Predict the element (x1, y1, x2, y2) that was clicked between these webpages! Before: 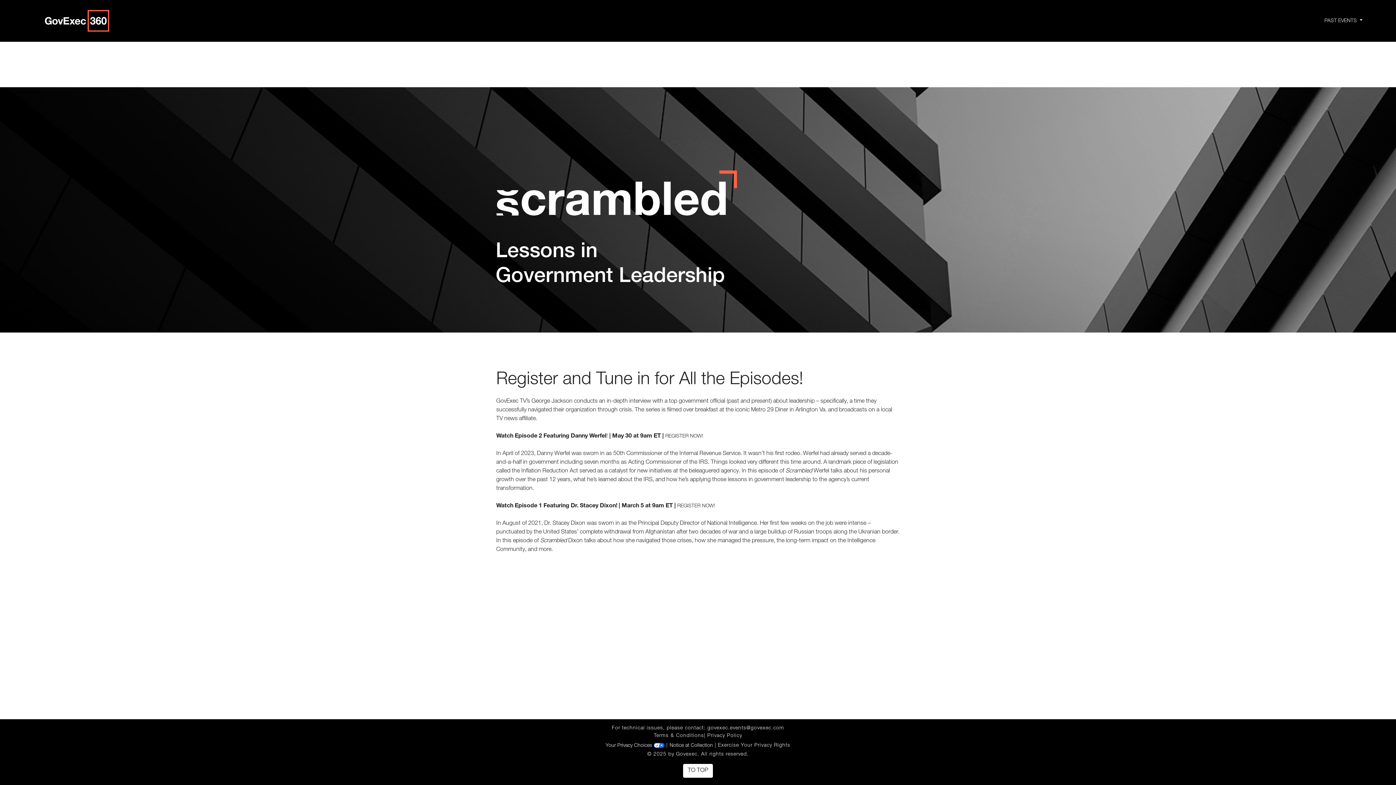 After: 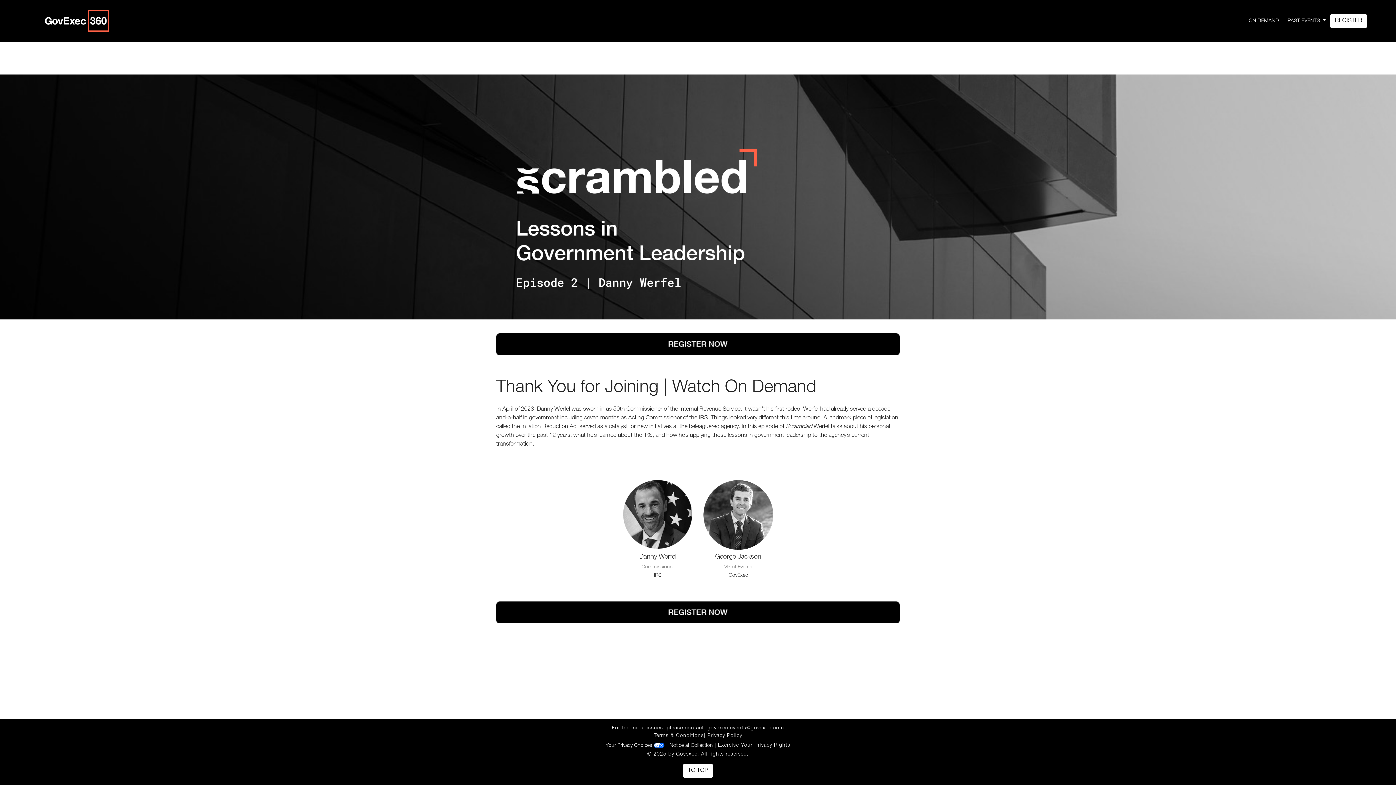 Action: bbox: (665, 434, 704, 439) label: REGISTER NOW! 